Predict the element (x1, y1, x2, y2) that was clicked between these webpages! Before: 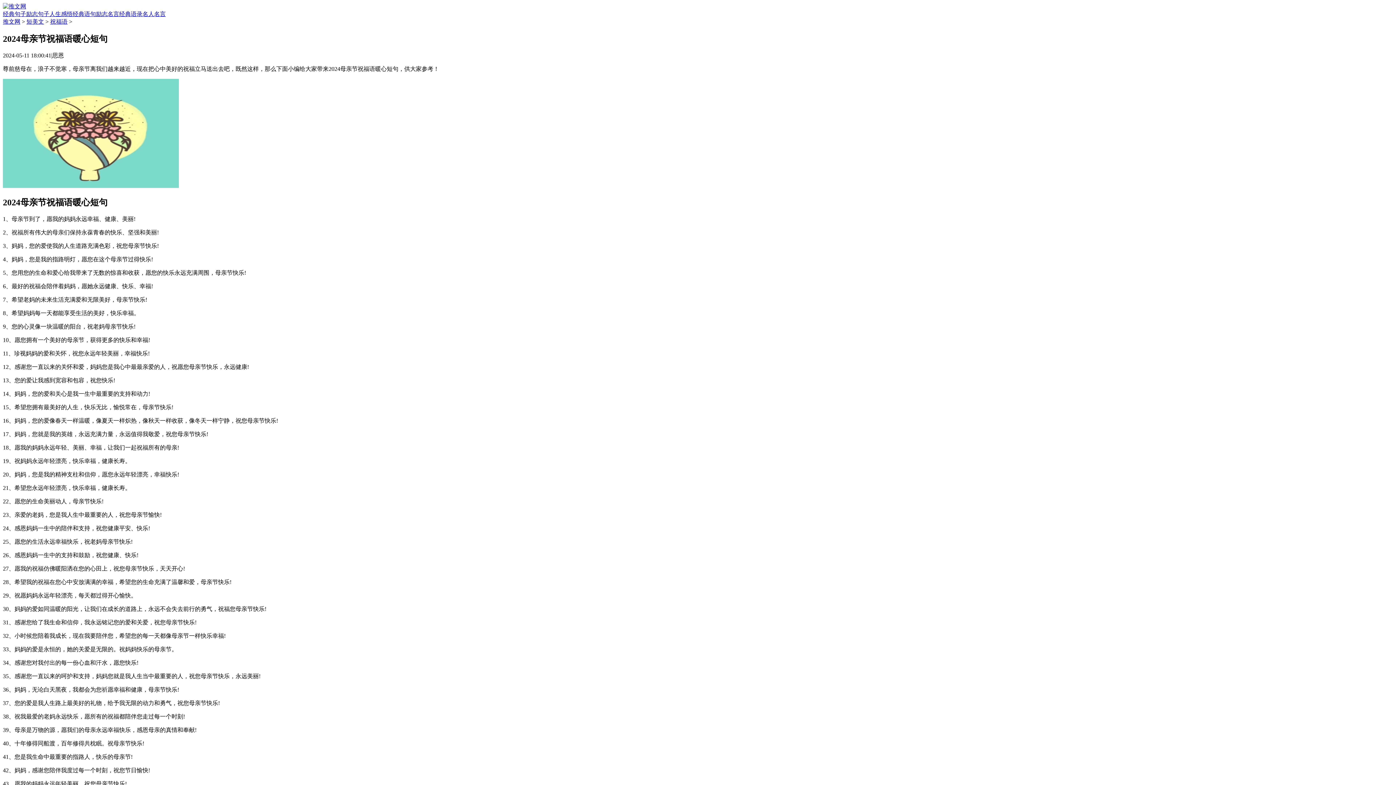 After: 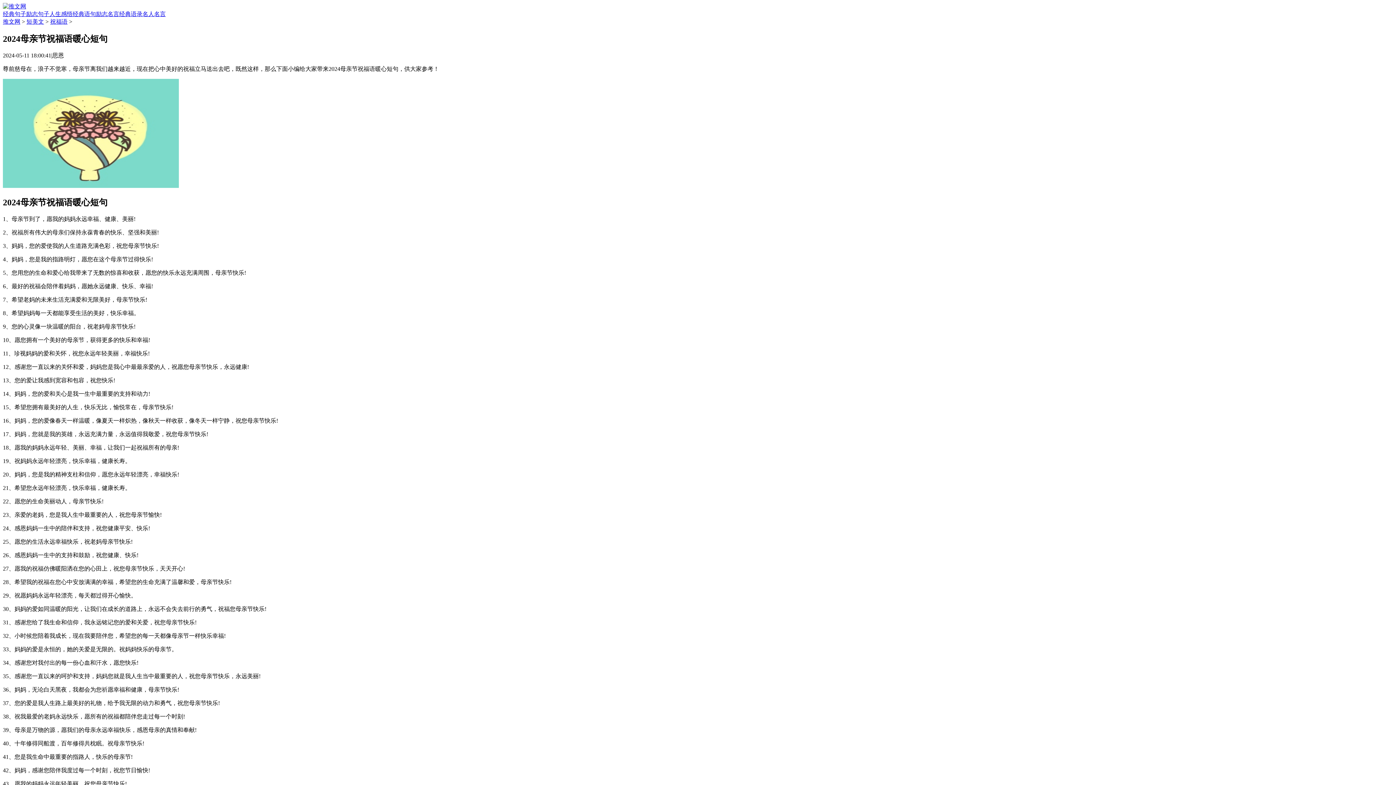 Action: bbox: (72, 10, 96, 17) label: 经典语句